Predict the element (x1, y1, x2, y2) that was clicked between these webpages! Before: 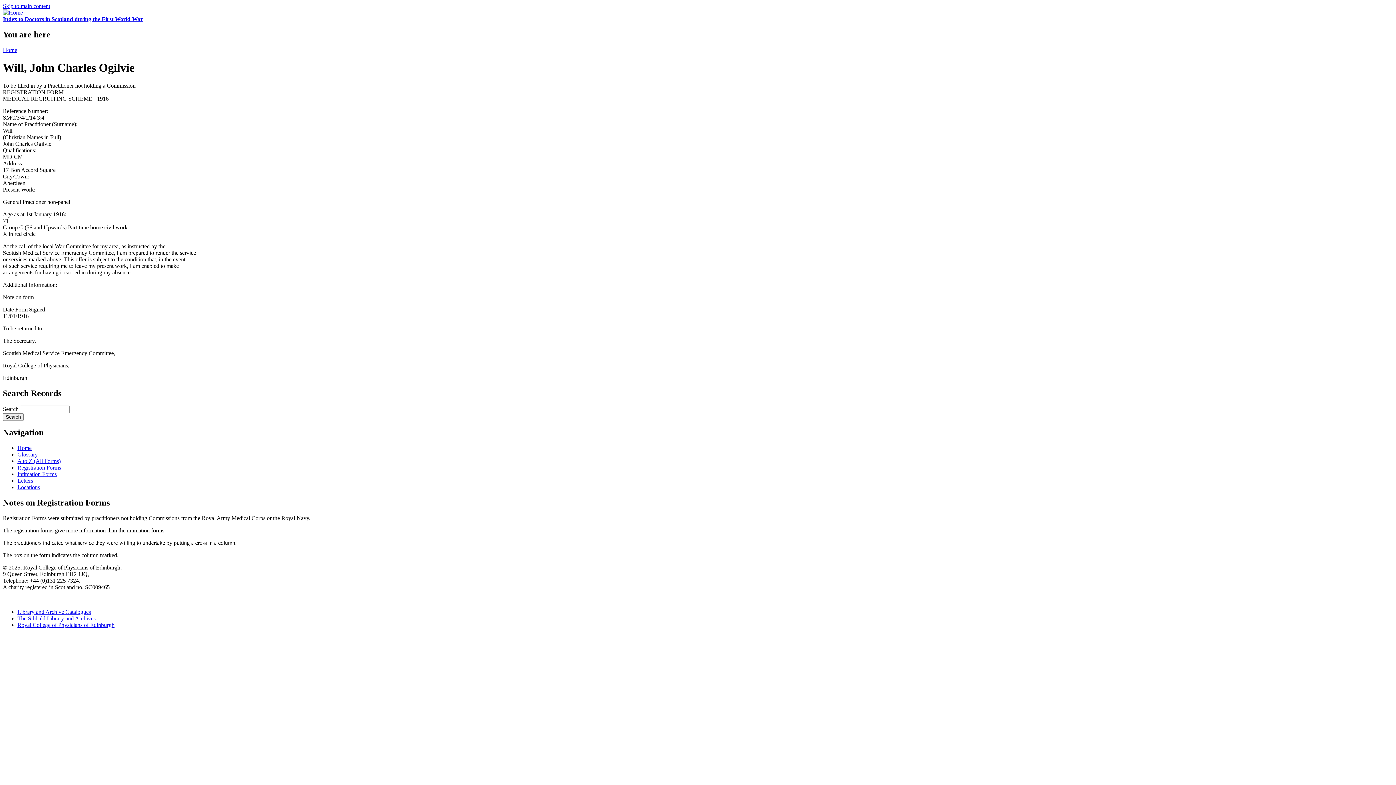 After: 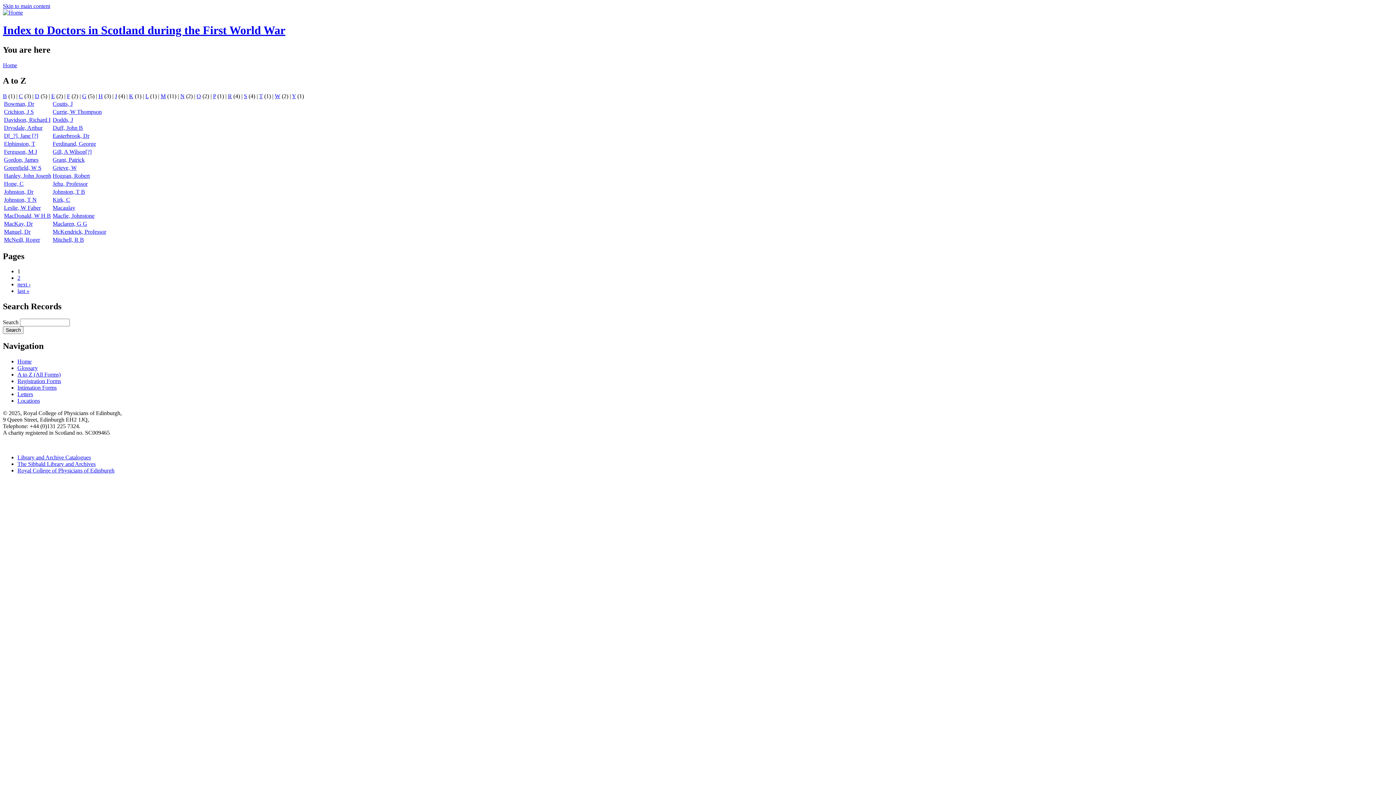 Action: bbox: (17, 477, 33, 484) label: Letters